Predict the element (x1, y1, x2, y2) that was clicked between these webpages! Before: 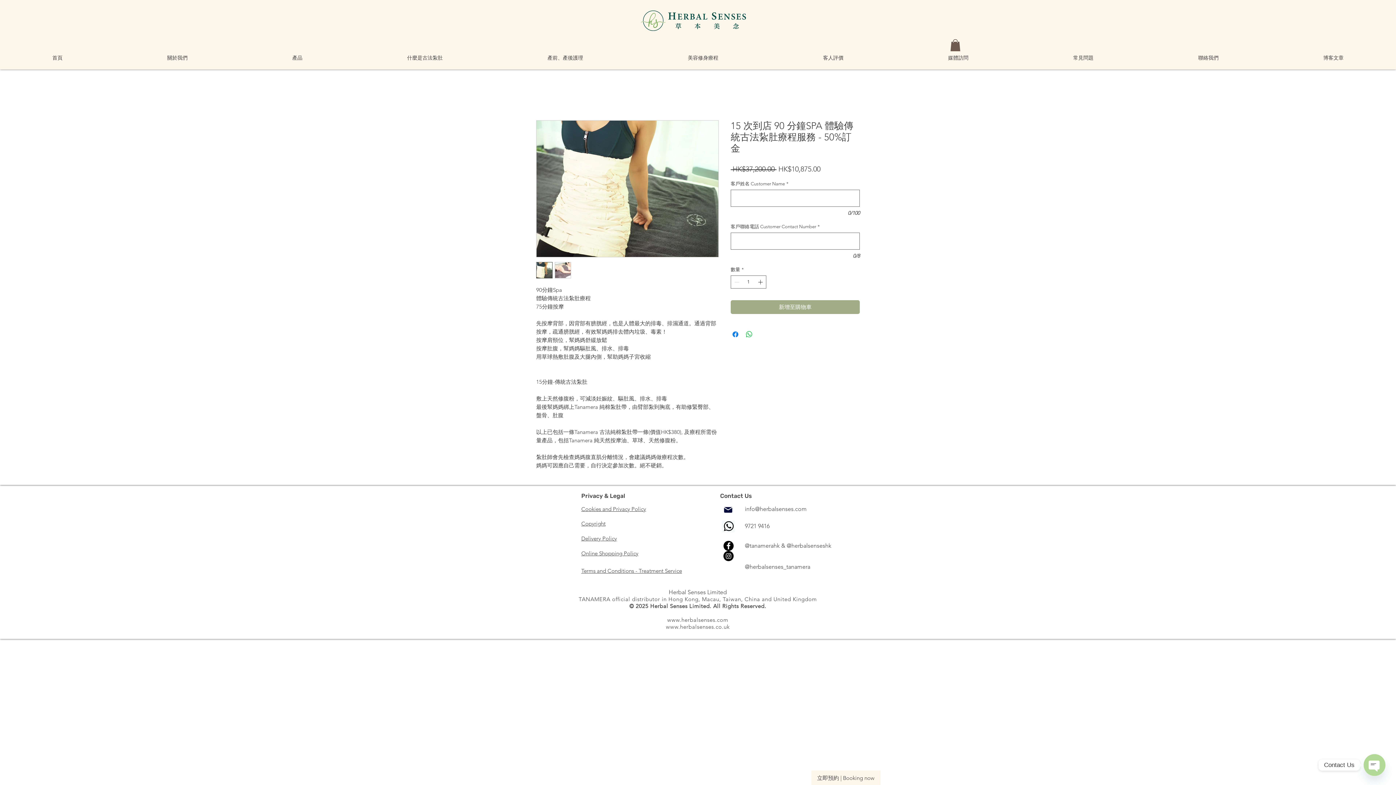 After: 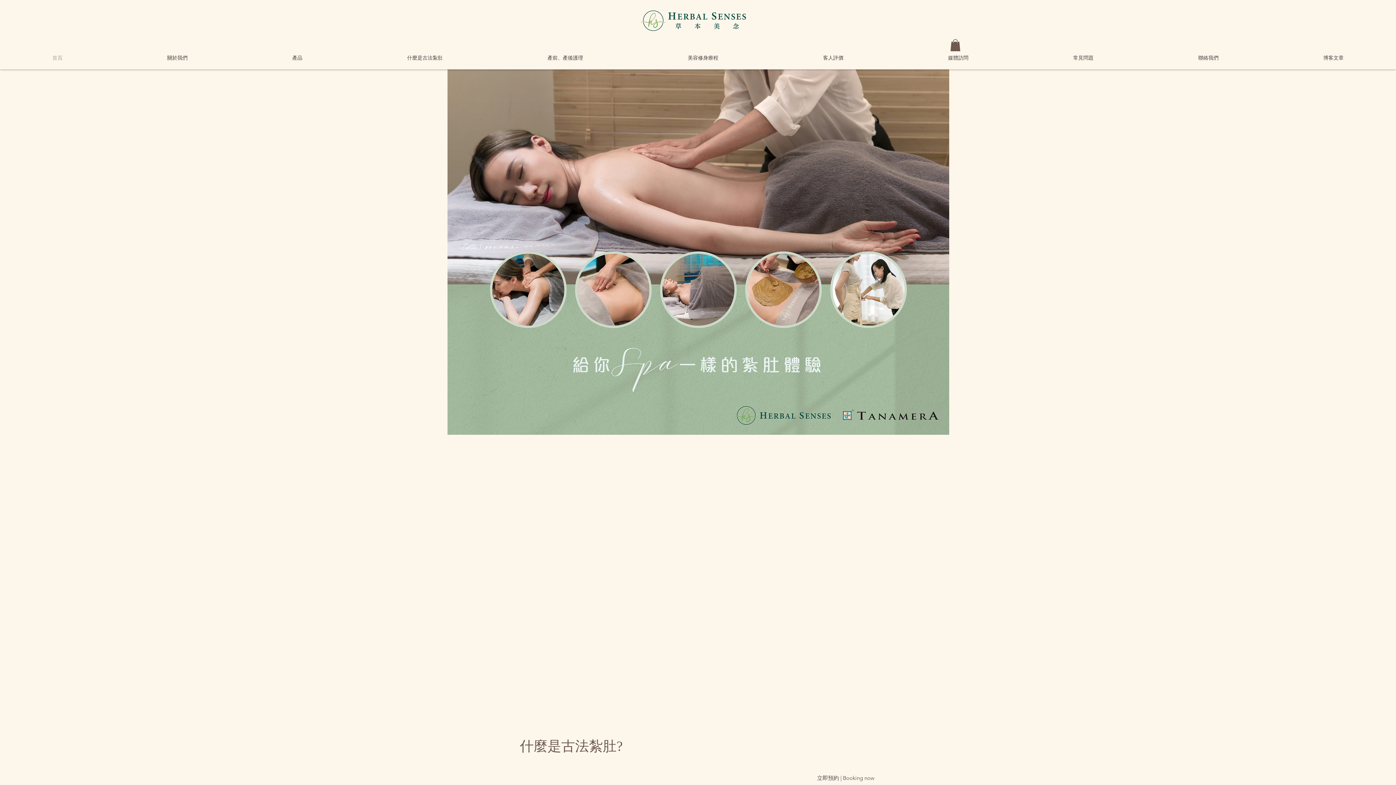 Action: bbox: (641, 10, 746, 30)